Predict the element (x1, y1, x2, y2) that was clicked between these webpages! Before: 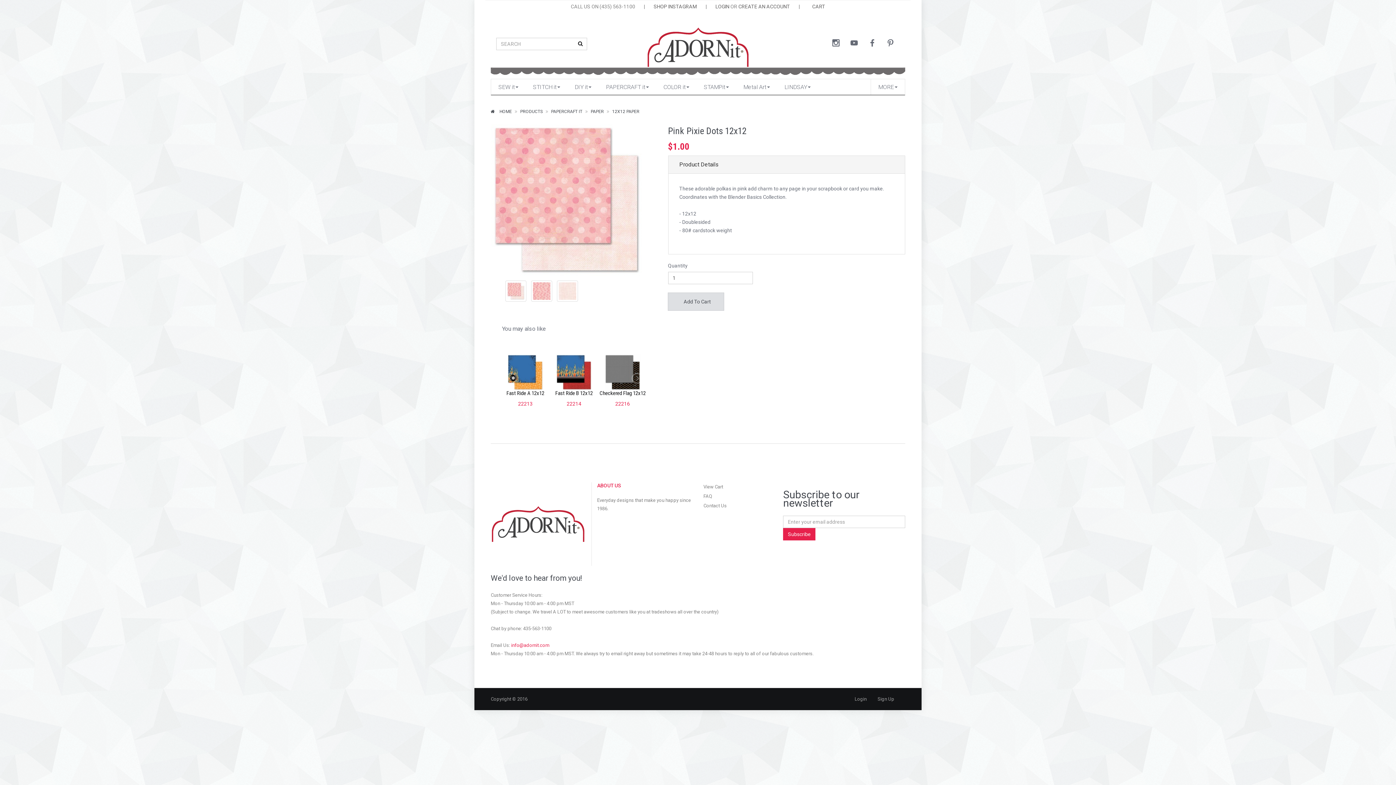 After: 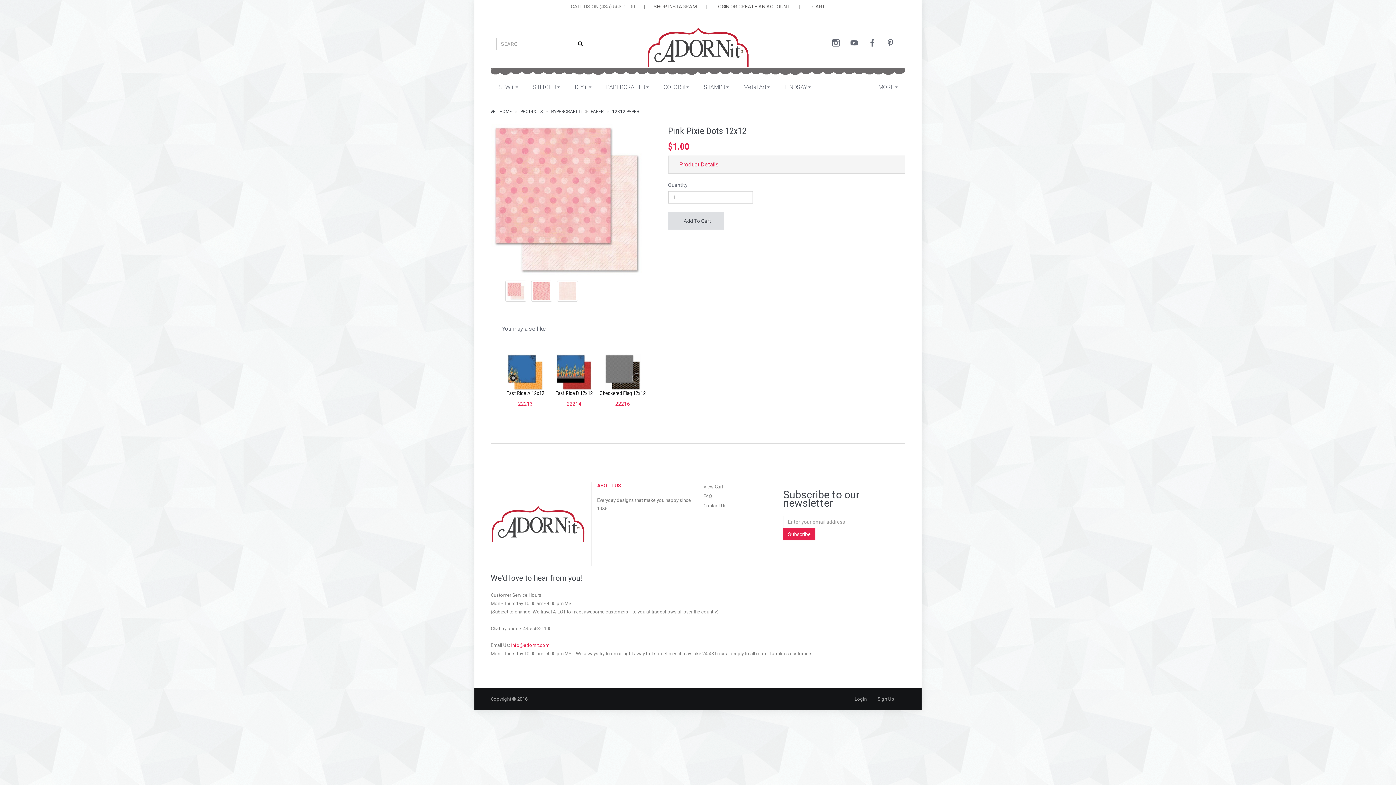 Action: bbox: (679, 160, 719, 167) label: Product Details